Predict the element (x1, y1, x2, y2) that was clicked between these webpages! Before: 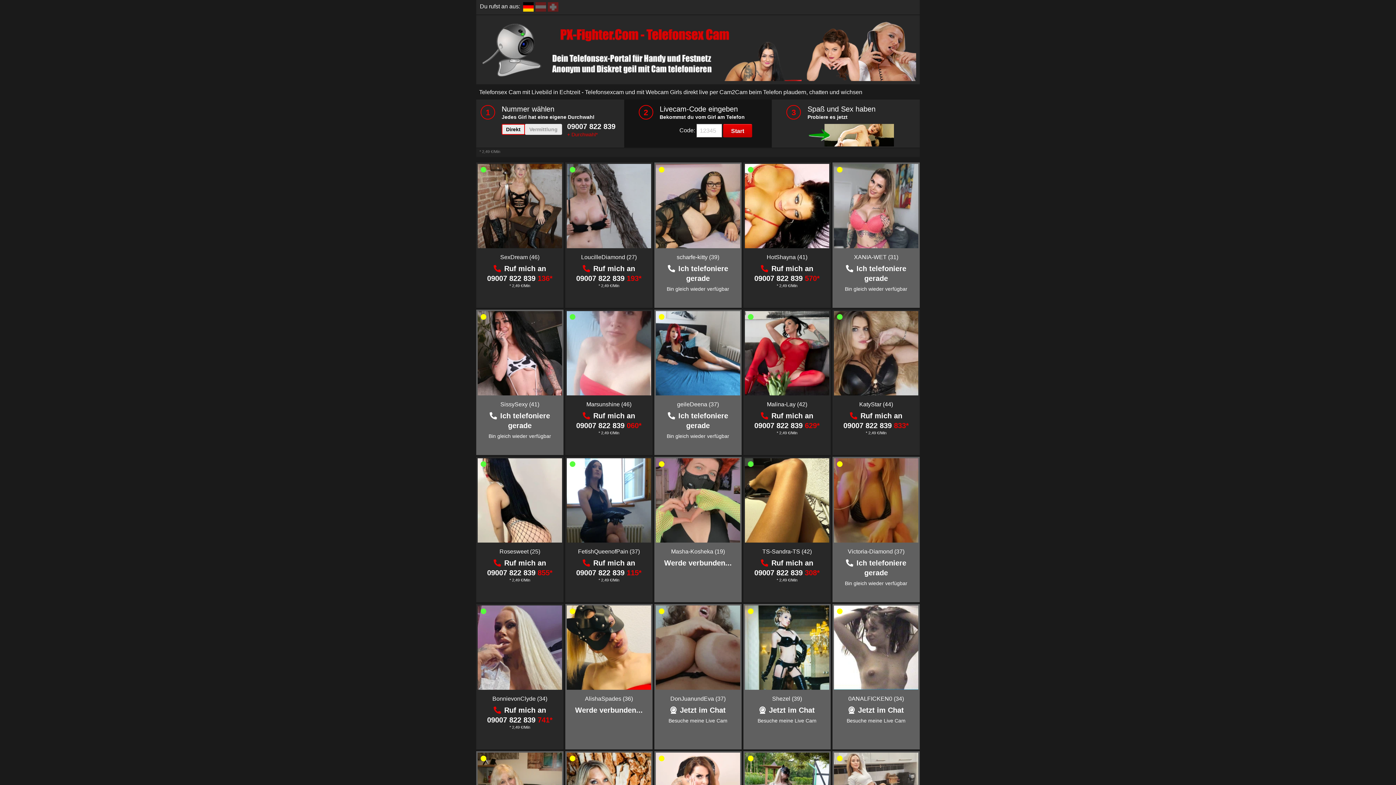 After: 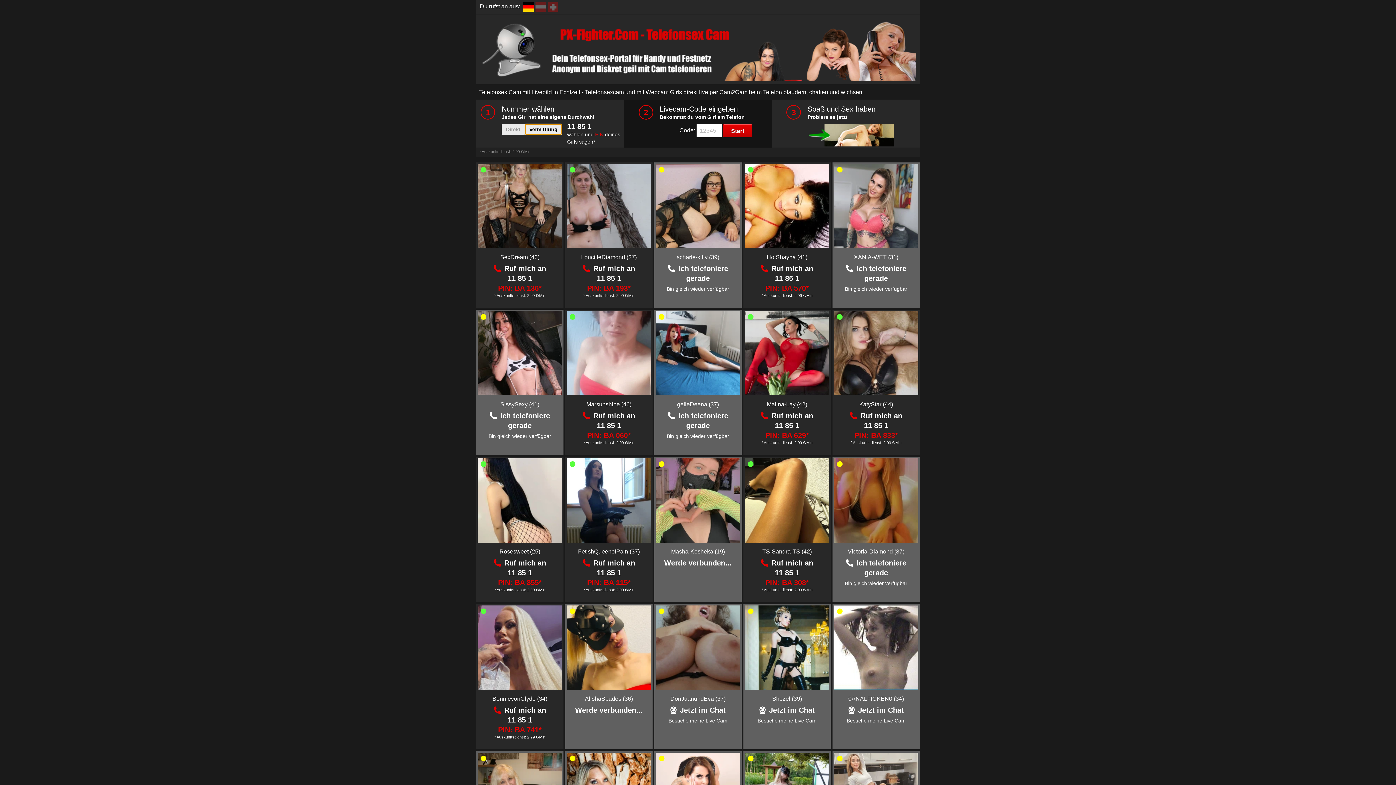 Action: label: Vermittlung bbox: (525, 124, 562, 134)